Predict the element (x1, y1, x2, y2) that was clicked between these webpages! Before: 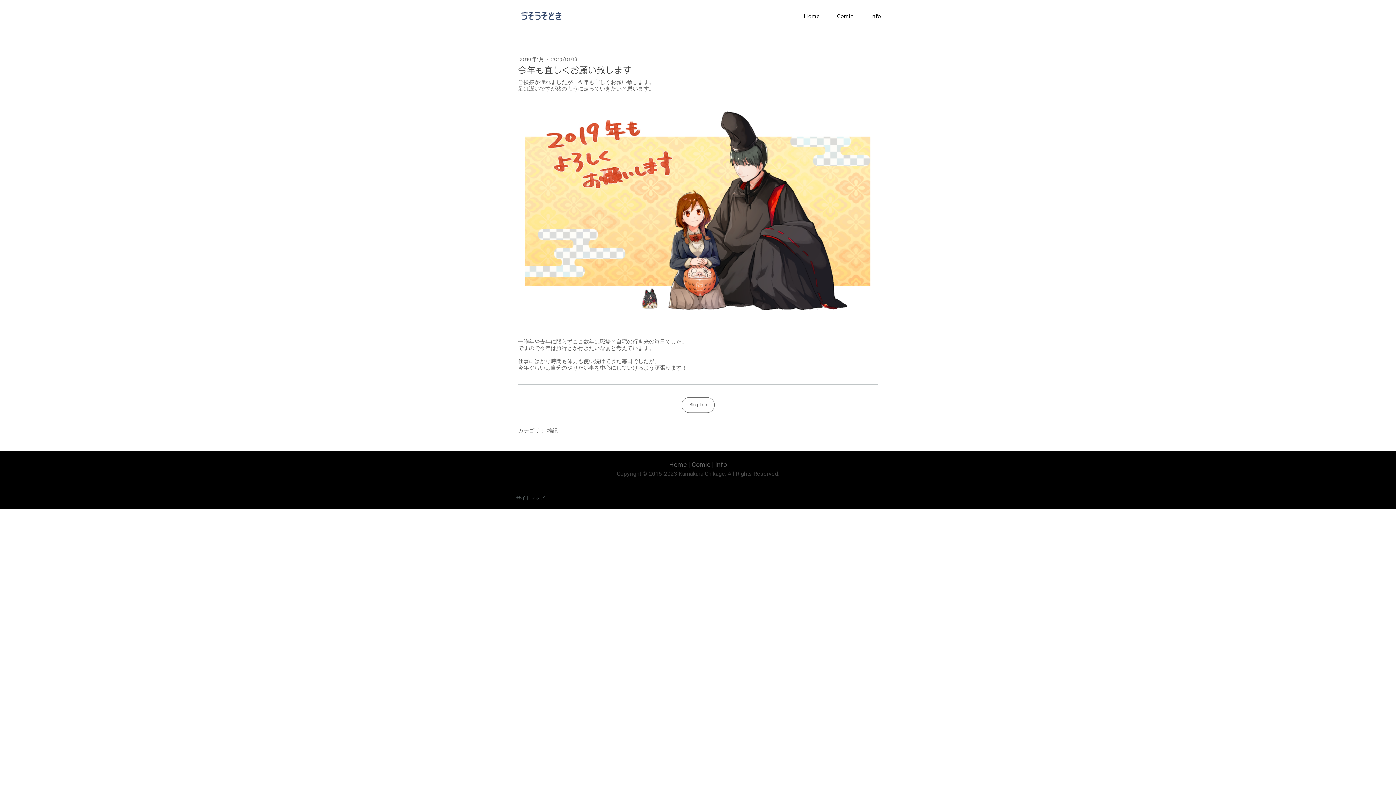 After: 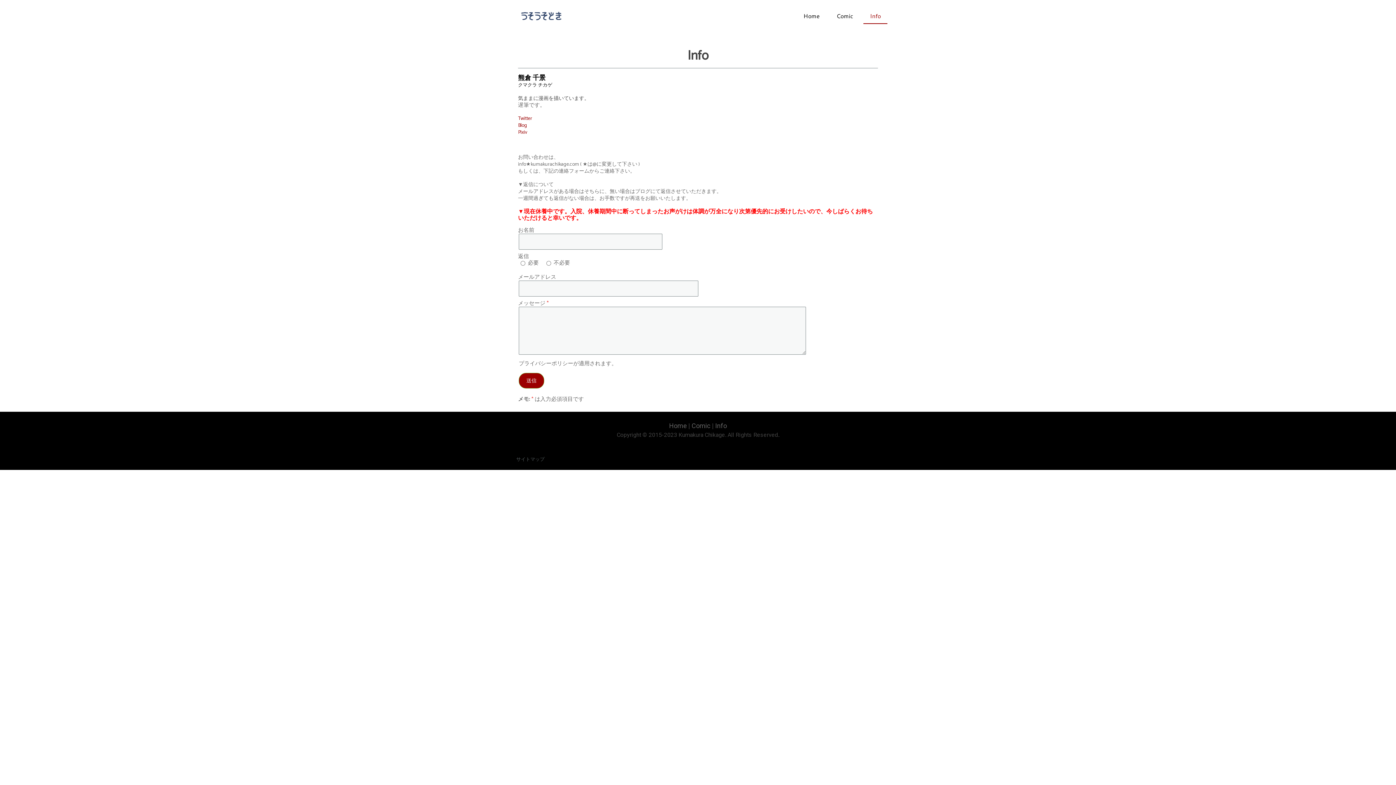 Action: label: Info bbox: (863, 8, 887, 24)